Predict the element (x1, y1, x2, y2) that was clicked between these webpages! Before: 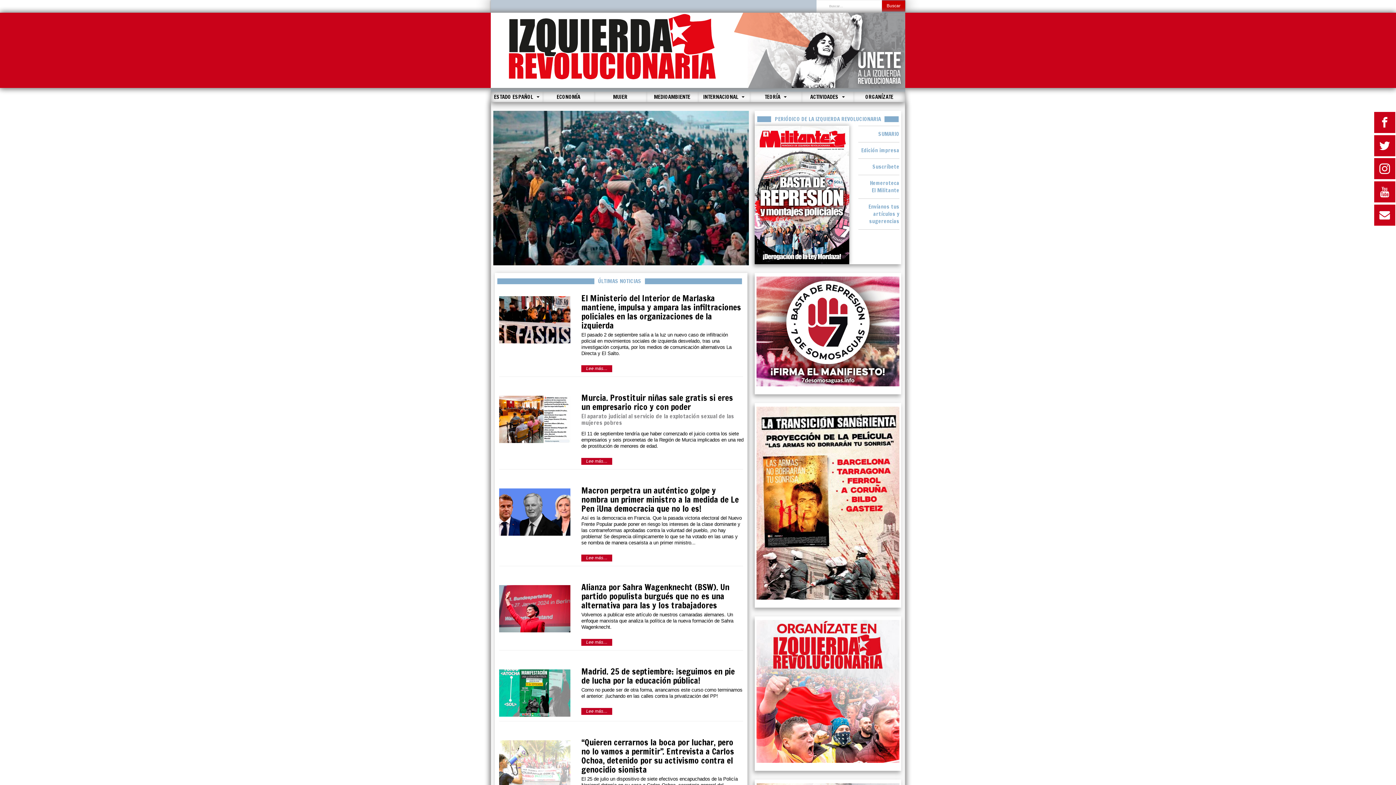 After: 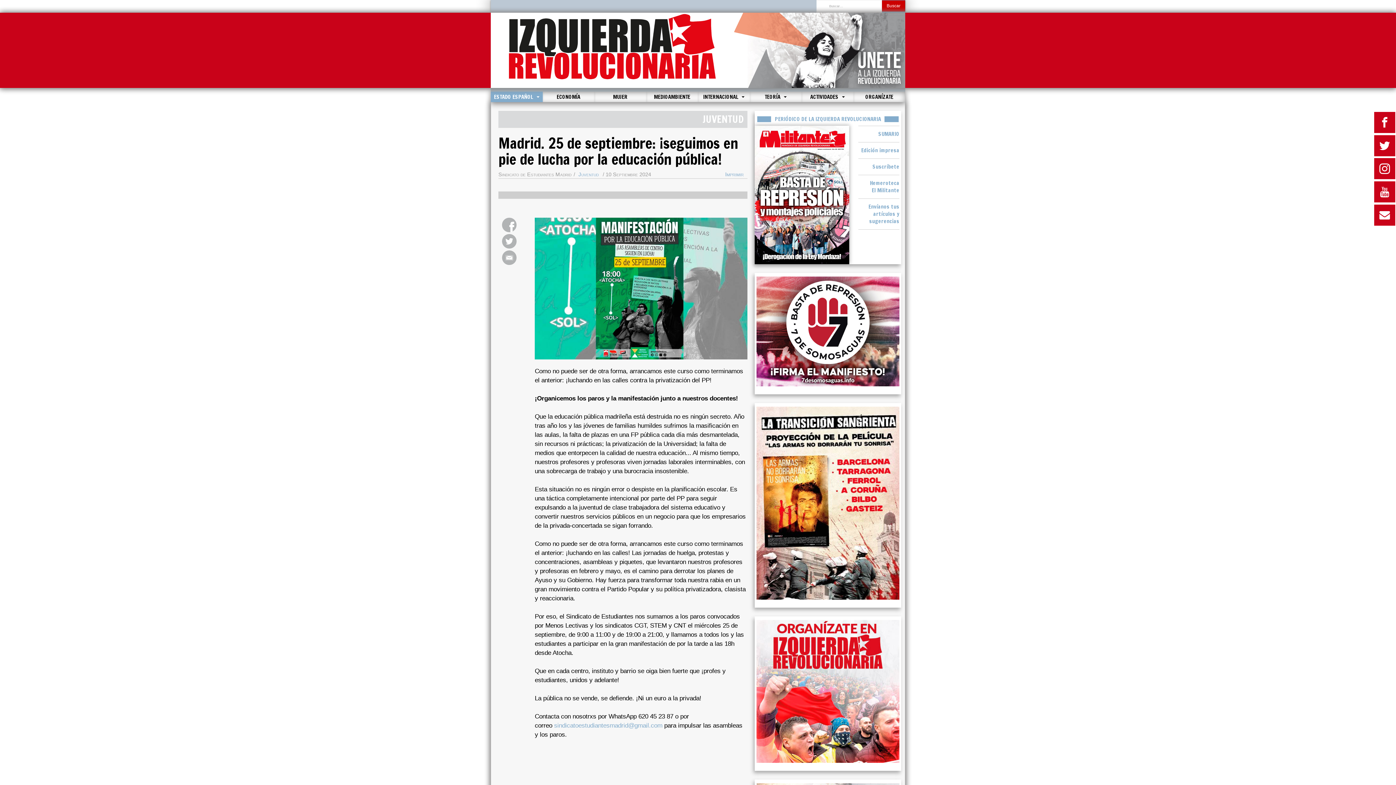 Action: label: Lee más… bbox: (581, 708, 612, 715)